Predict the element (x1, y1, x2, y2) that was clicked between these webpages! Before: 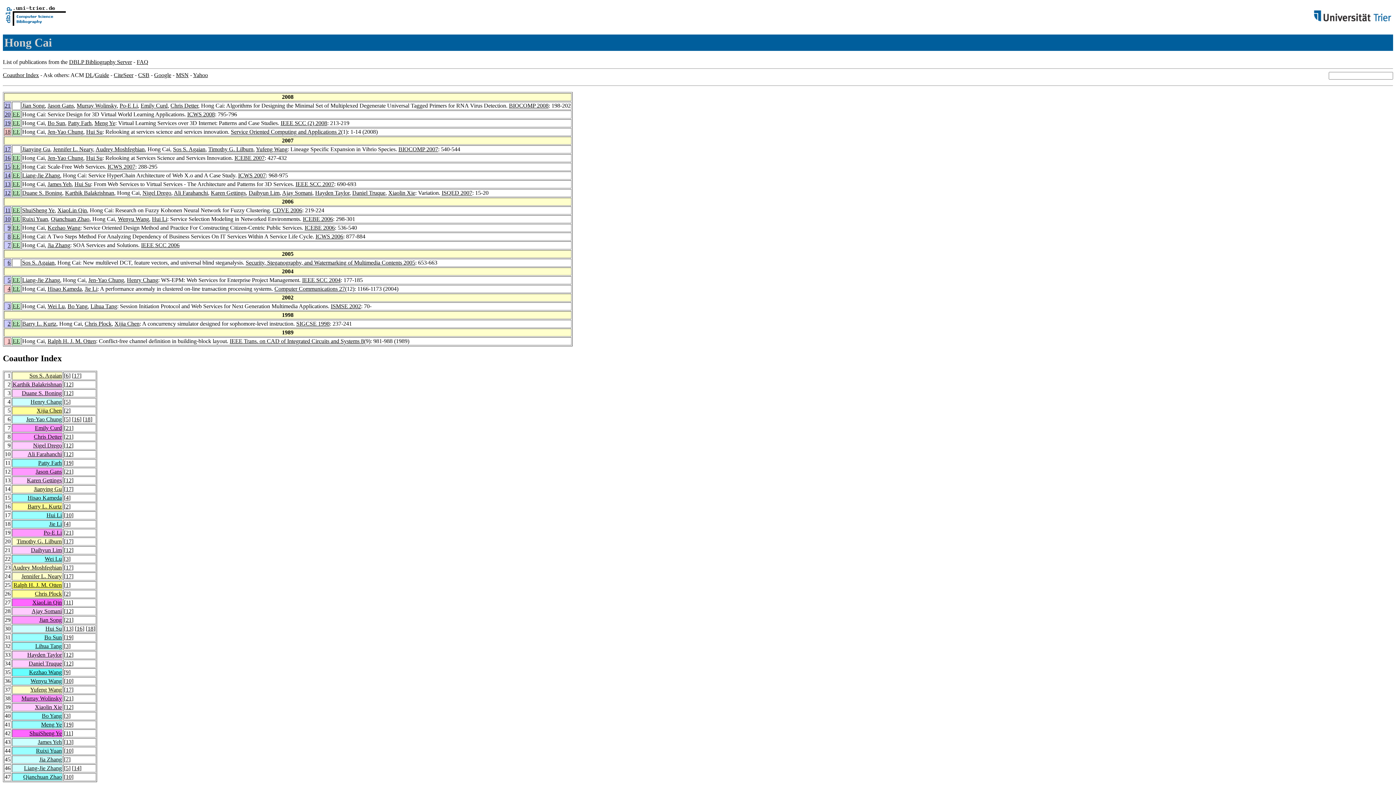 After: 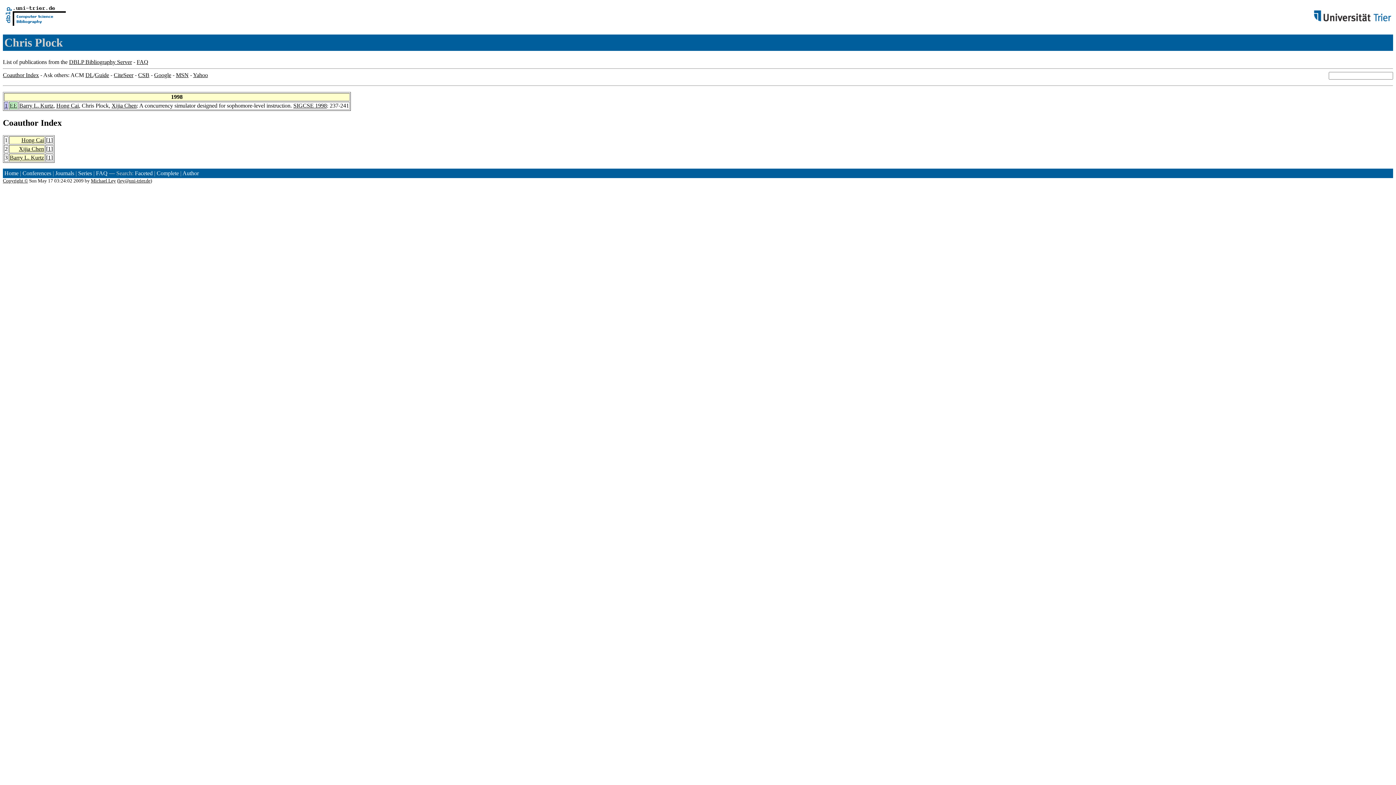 Action: label: Chris Plock bbox: (84, 320, 111, 326)